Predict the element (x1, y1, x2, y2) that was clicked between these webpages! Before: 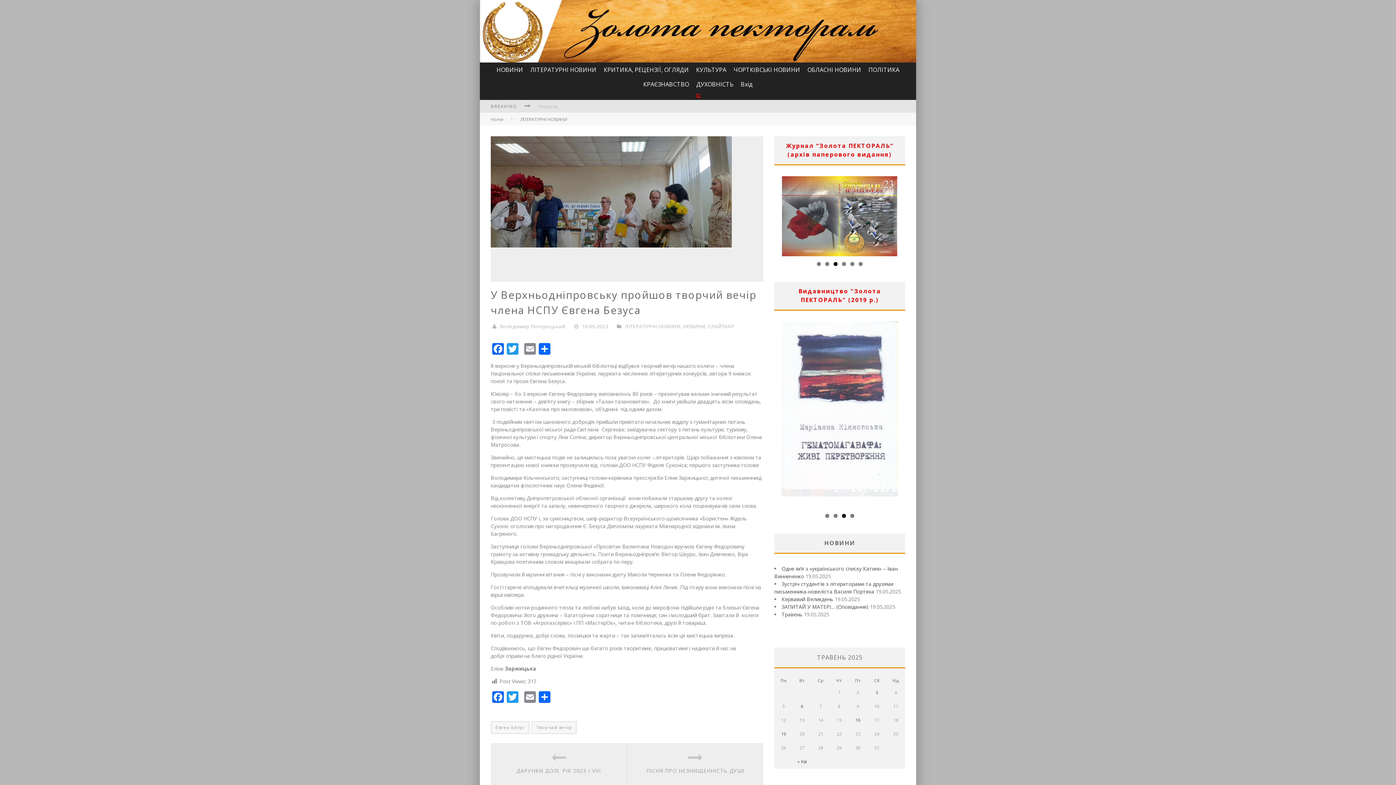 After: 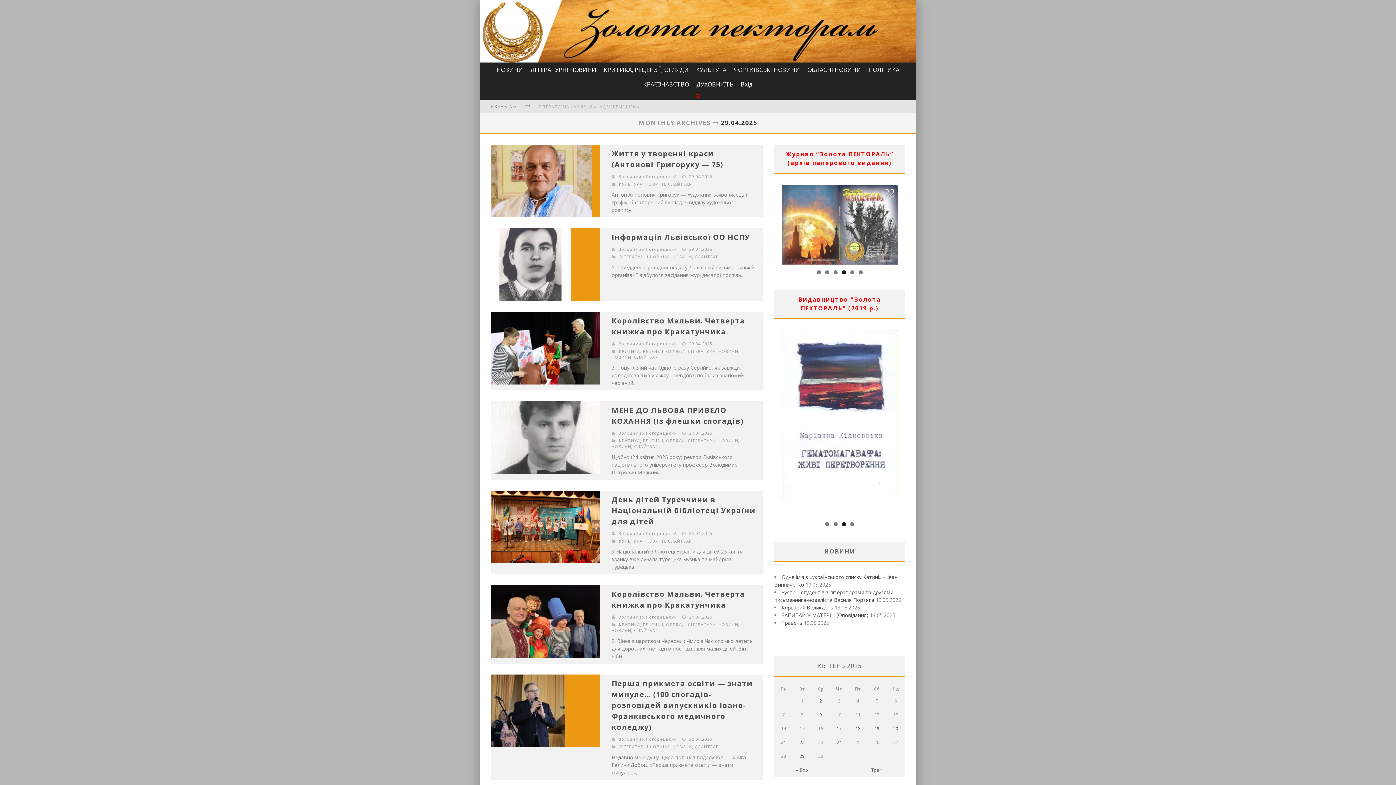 Action: bbox: (797, 758, 807, 764) label: « Кві